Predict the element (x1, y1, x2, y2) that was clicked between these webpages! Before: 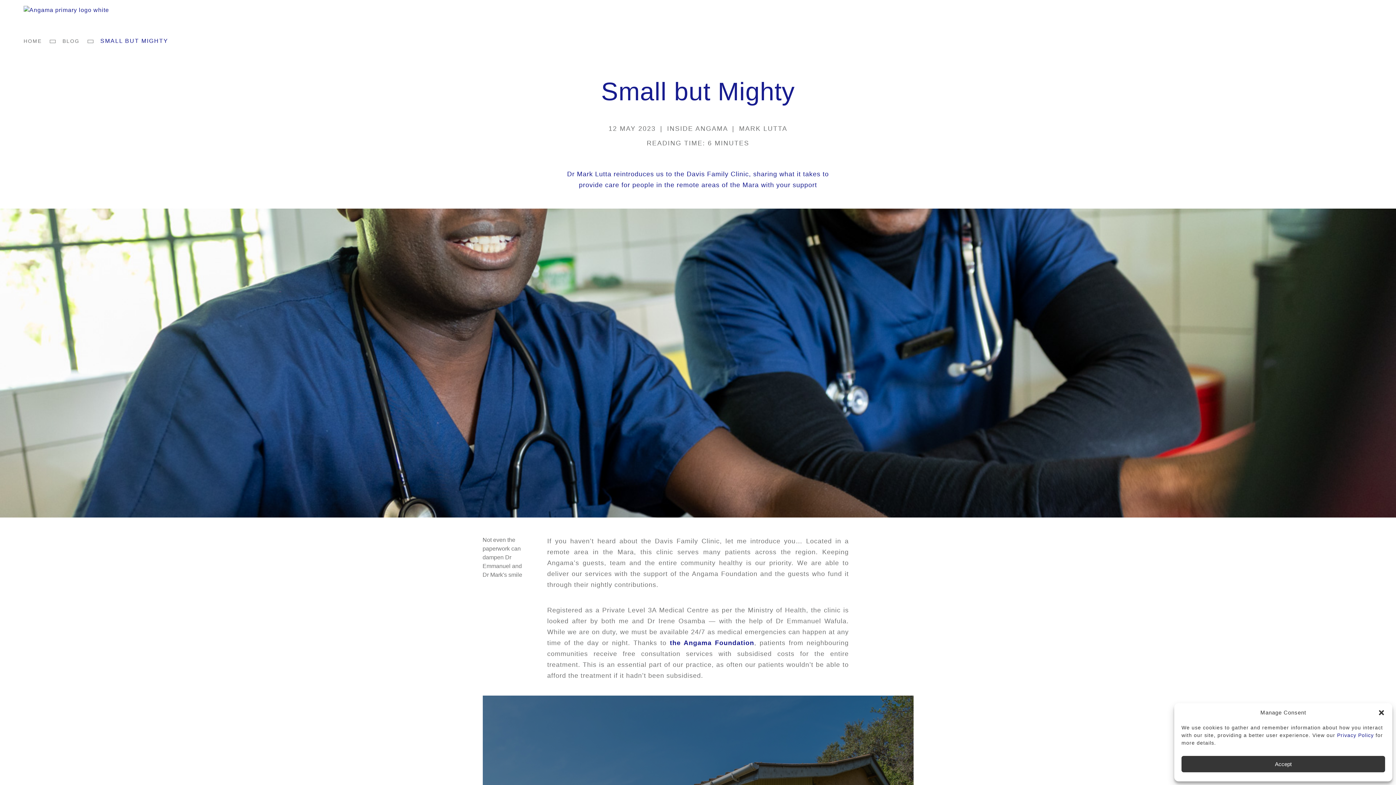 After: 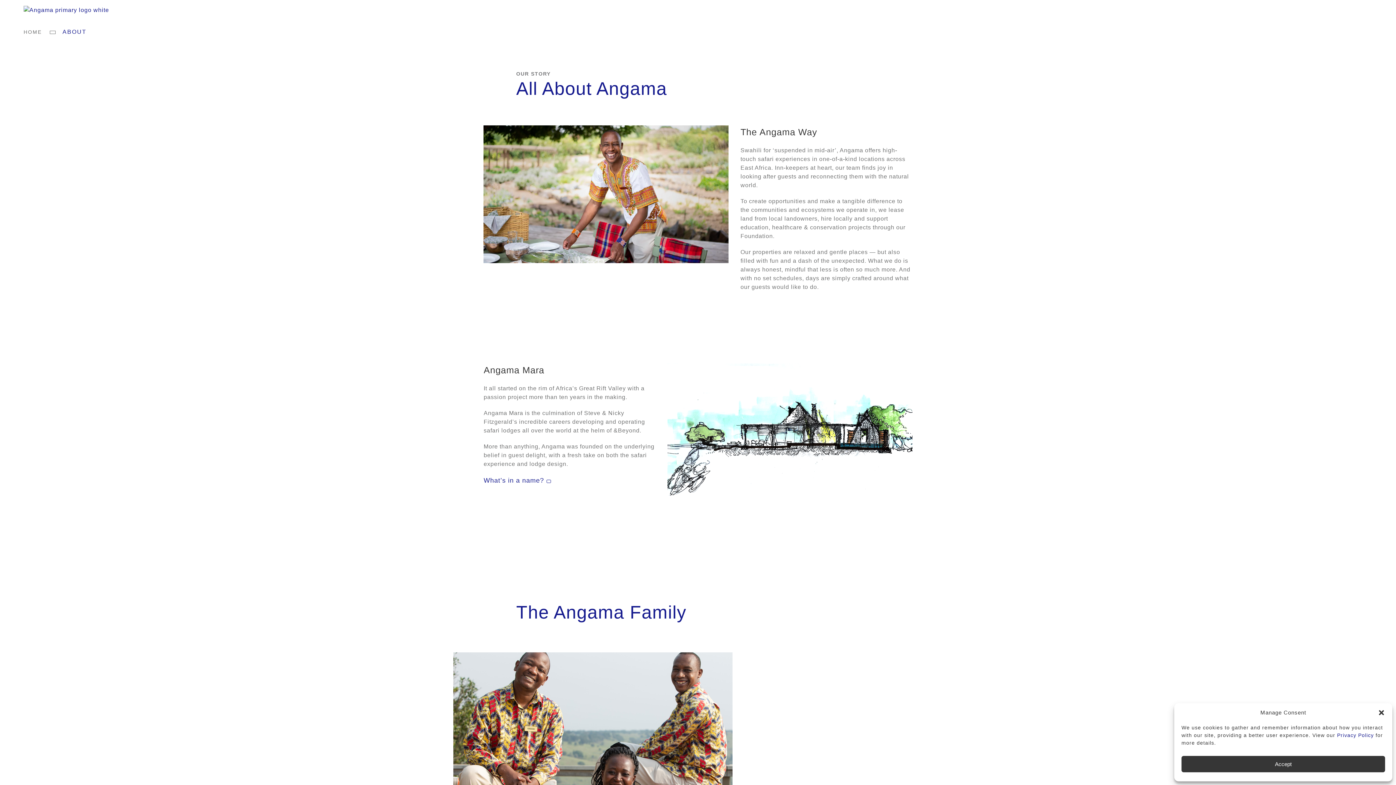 Action: label: ABOUT bbox: (269, 2, 300, 17)